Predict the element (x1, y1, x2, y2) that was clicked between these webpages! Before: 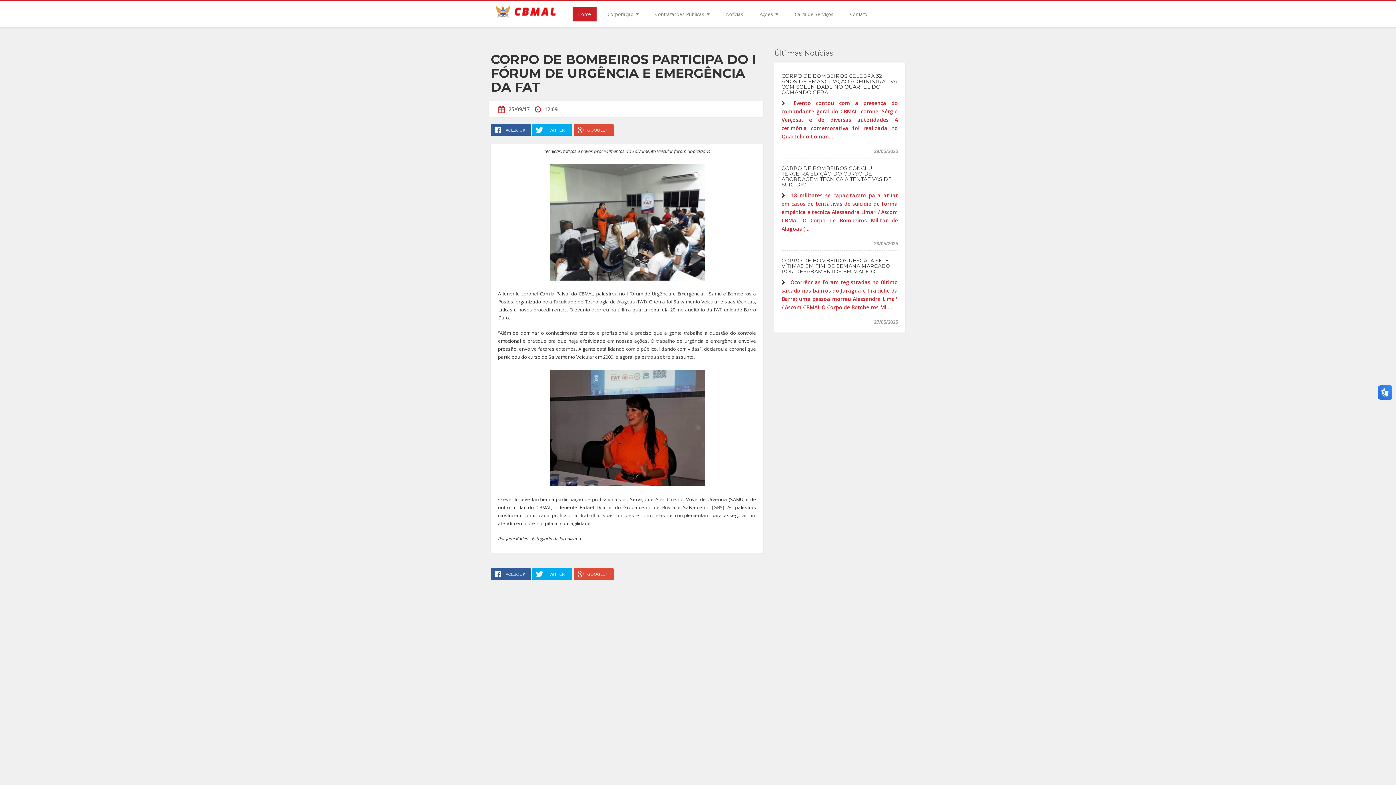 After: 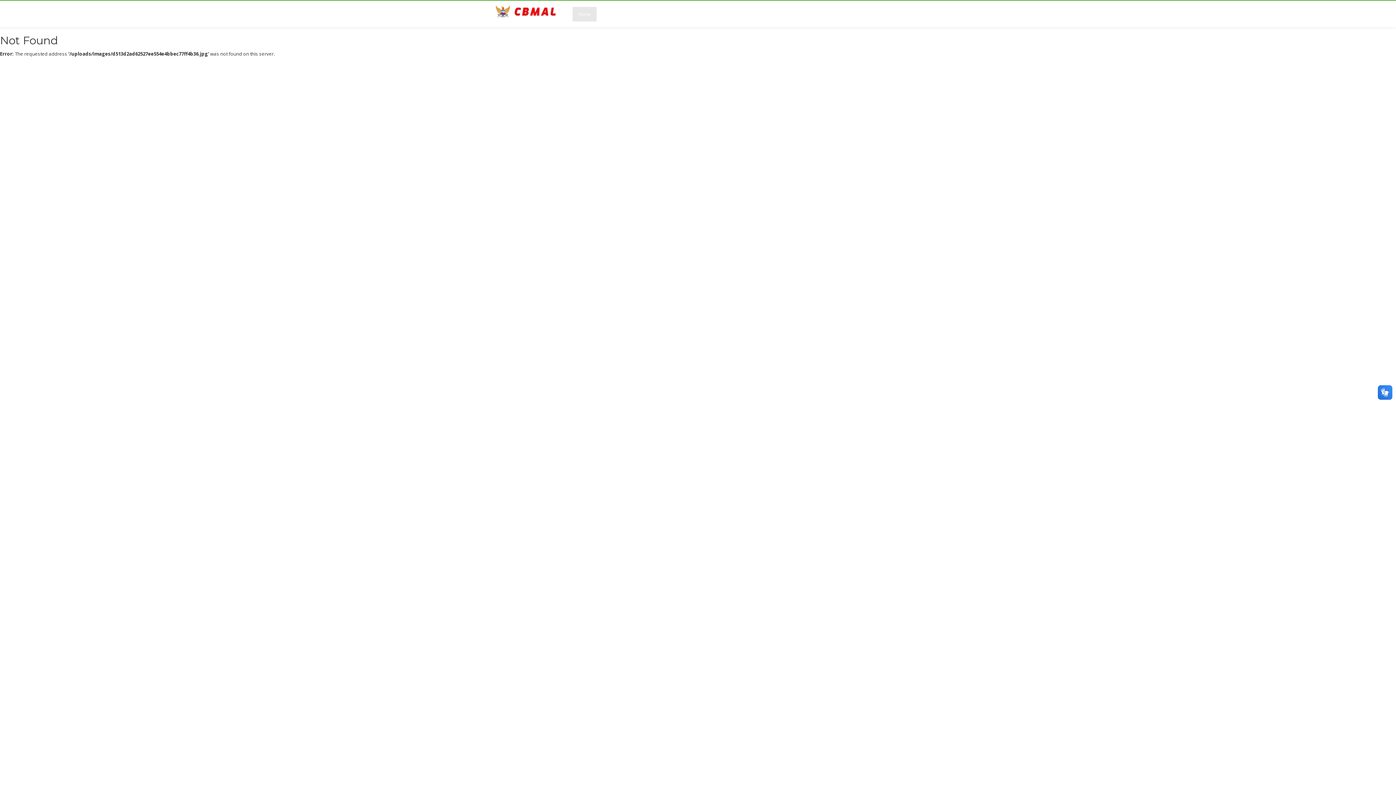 Action: bbox: (492, 147, 761, 282)